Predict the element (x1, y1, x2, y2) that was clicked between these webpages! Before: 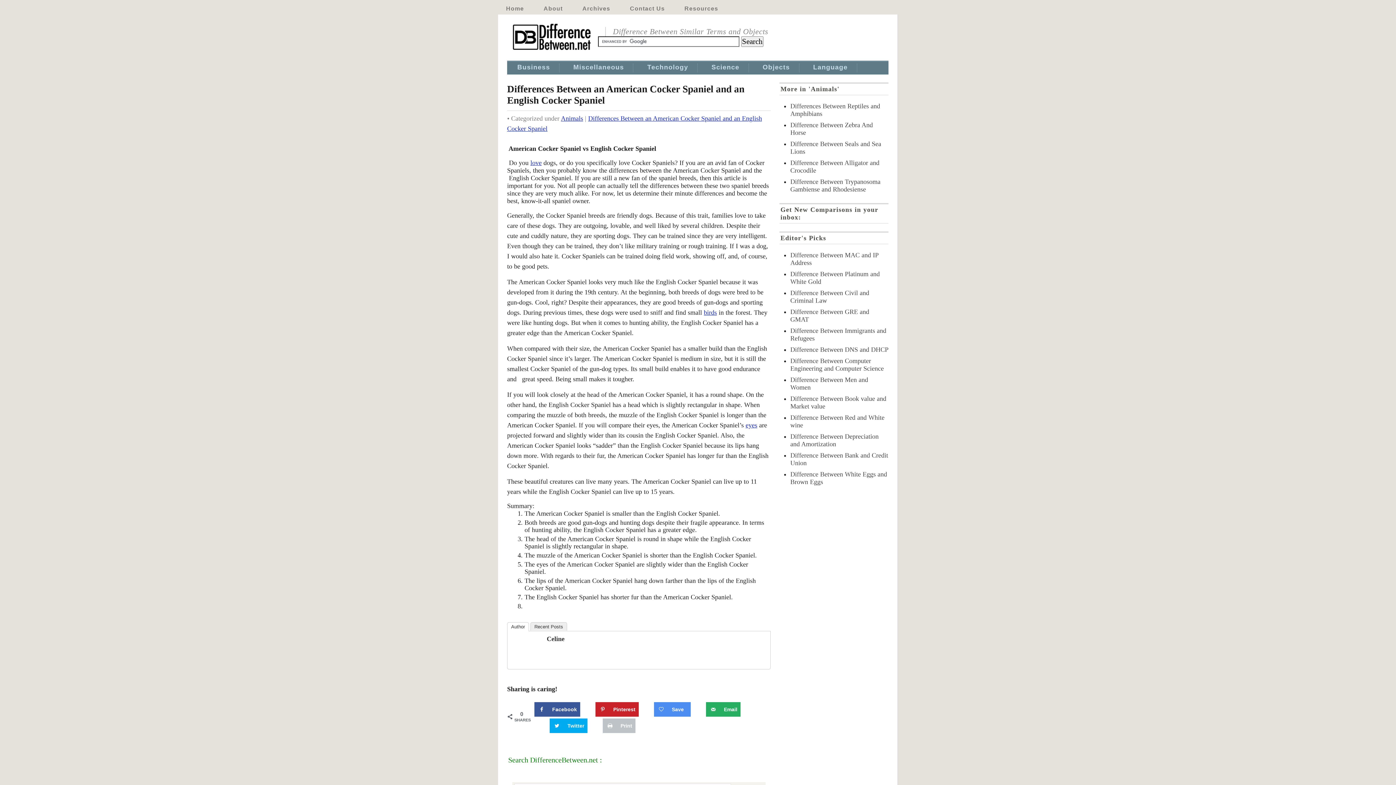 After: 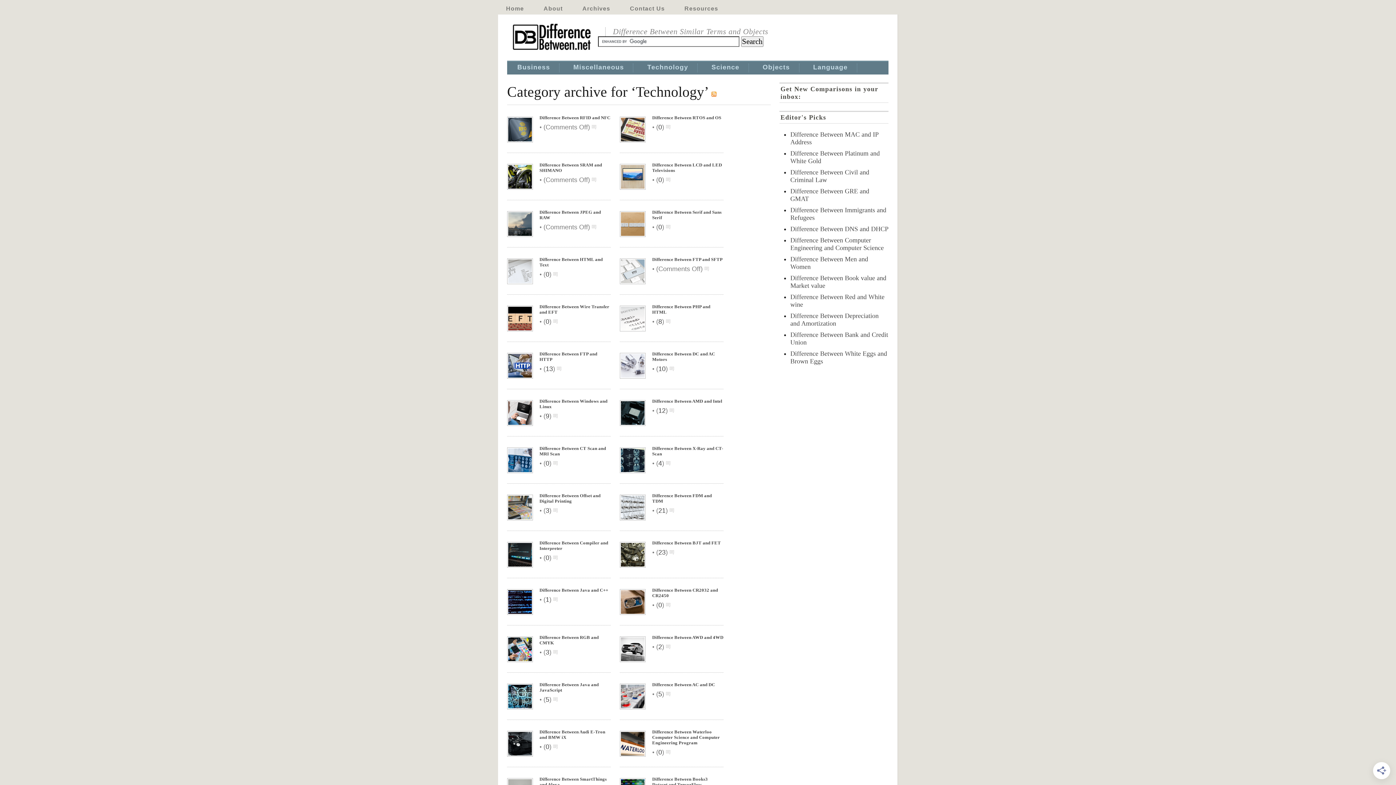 Action: bbox: (647, 63, 688, 72) label: Technology